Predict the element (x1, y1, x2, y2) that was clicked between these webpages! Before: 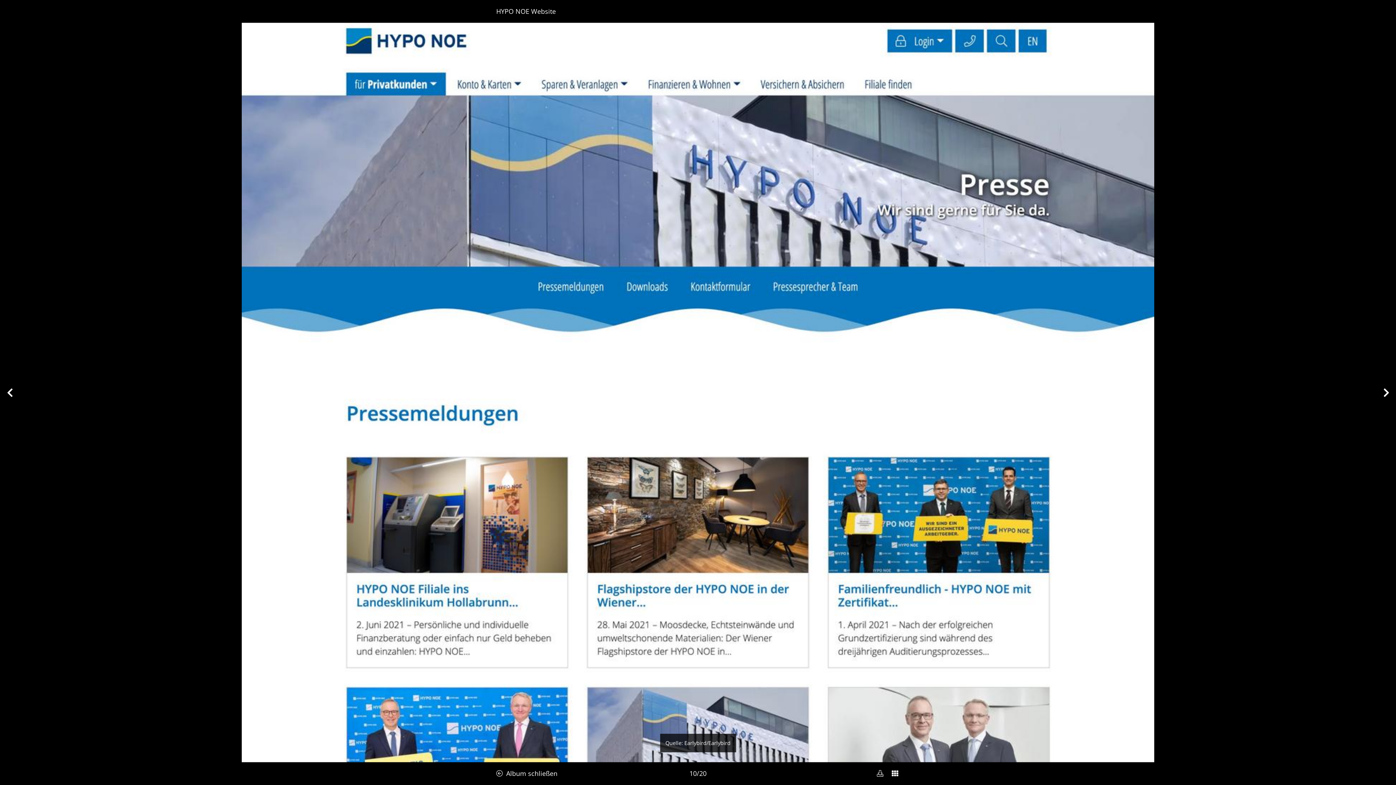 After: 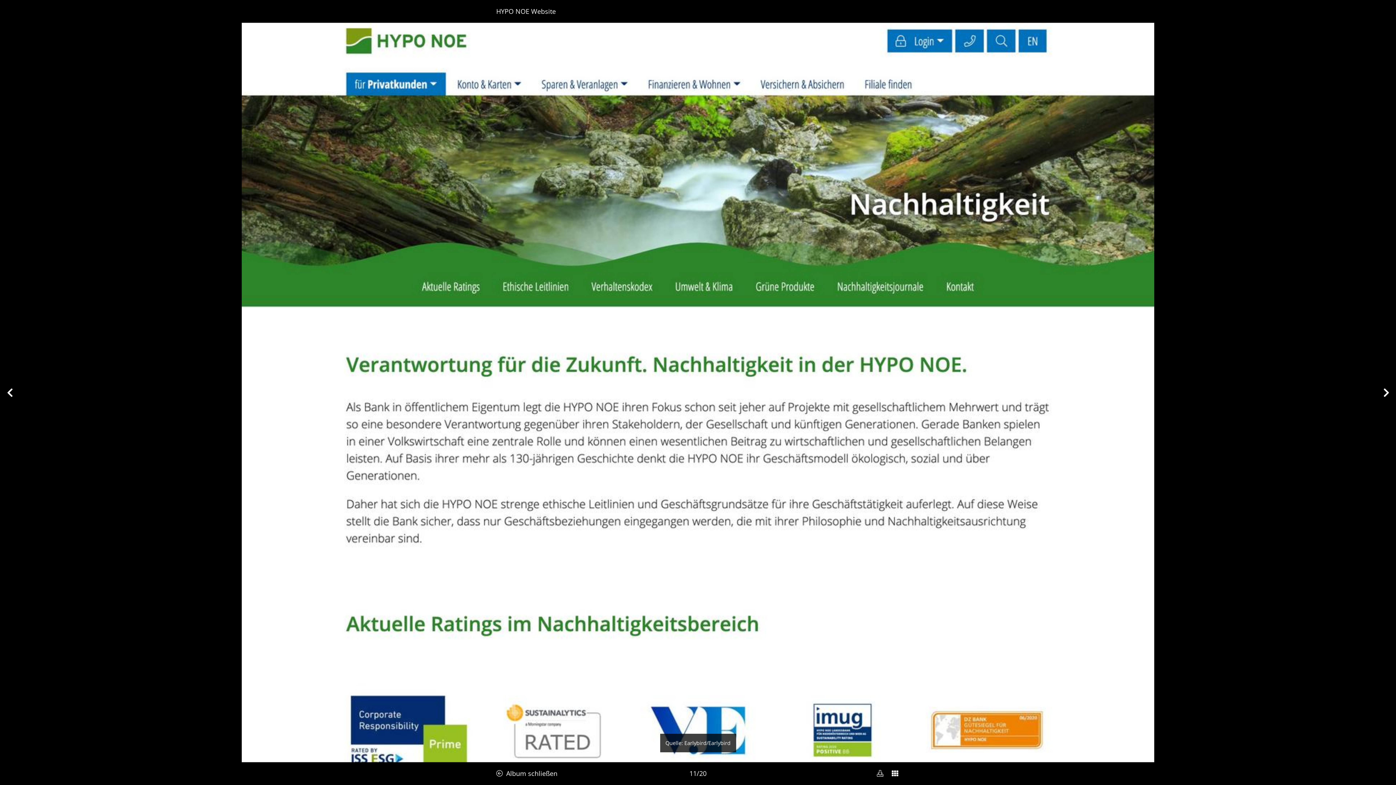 Action: bbox: (1376, 382, 1396, 402) label: Nächstes Bild